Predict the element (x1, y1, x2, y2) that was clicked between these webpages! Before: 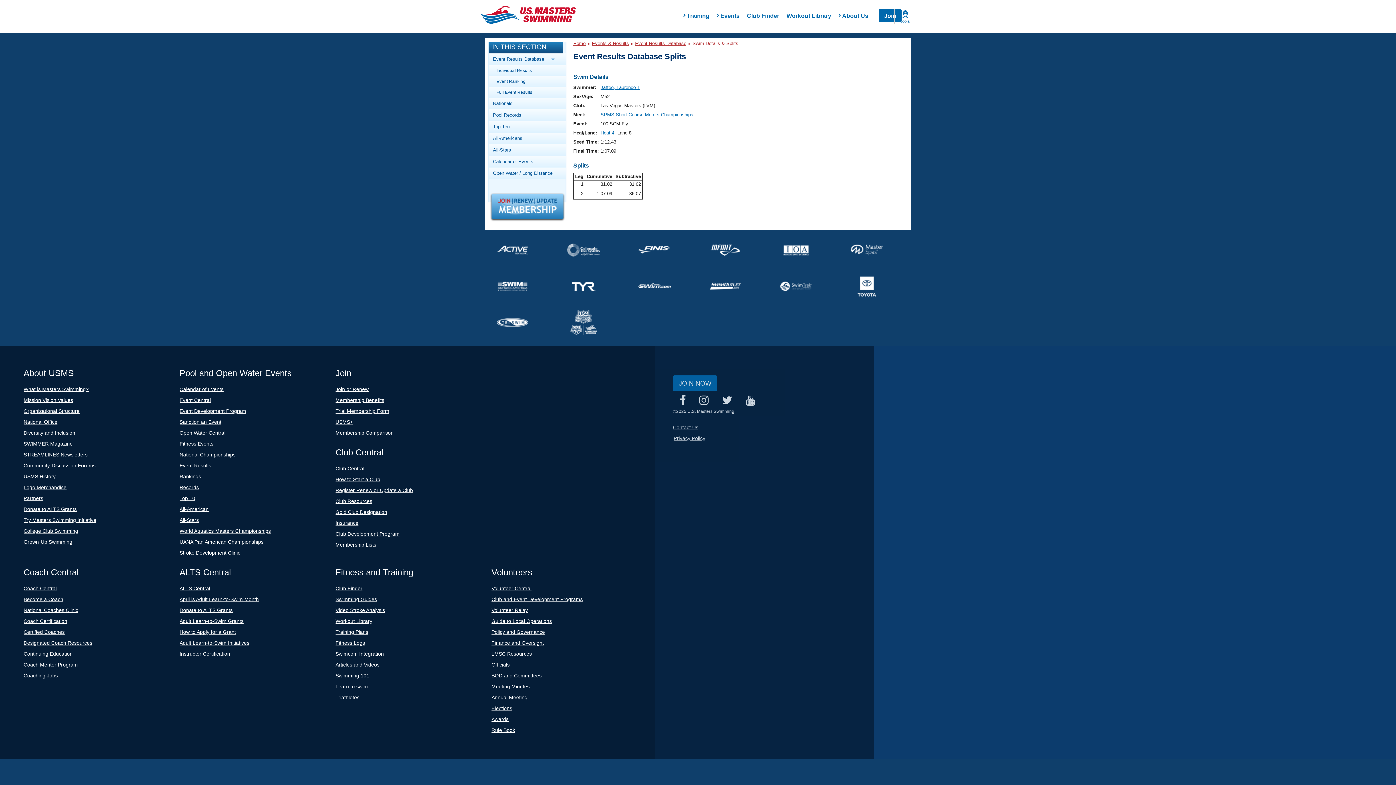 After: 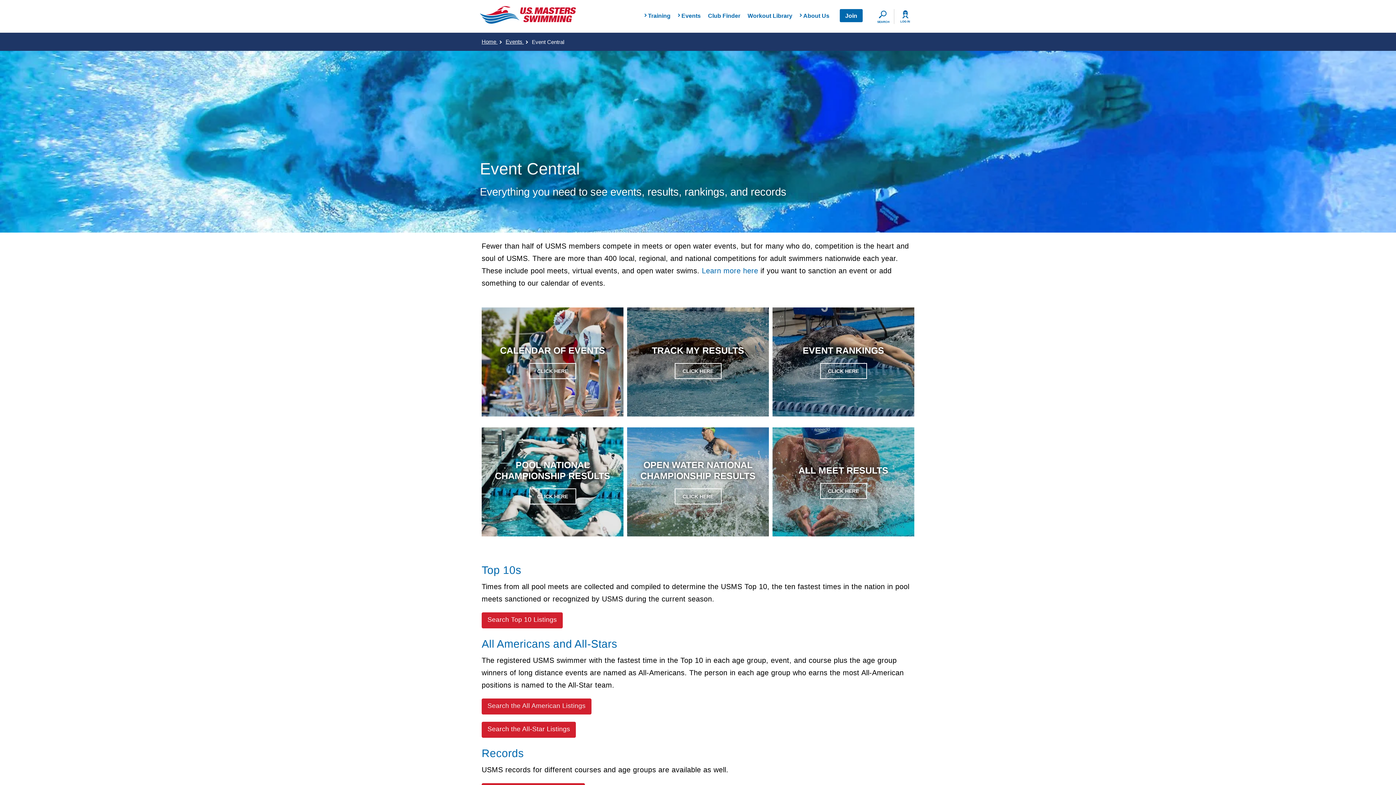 Action: bbox: (179, 397, 210, 403) label: Event Central